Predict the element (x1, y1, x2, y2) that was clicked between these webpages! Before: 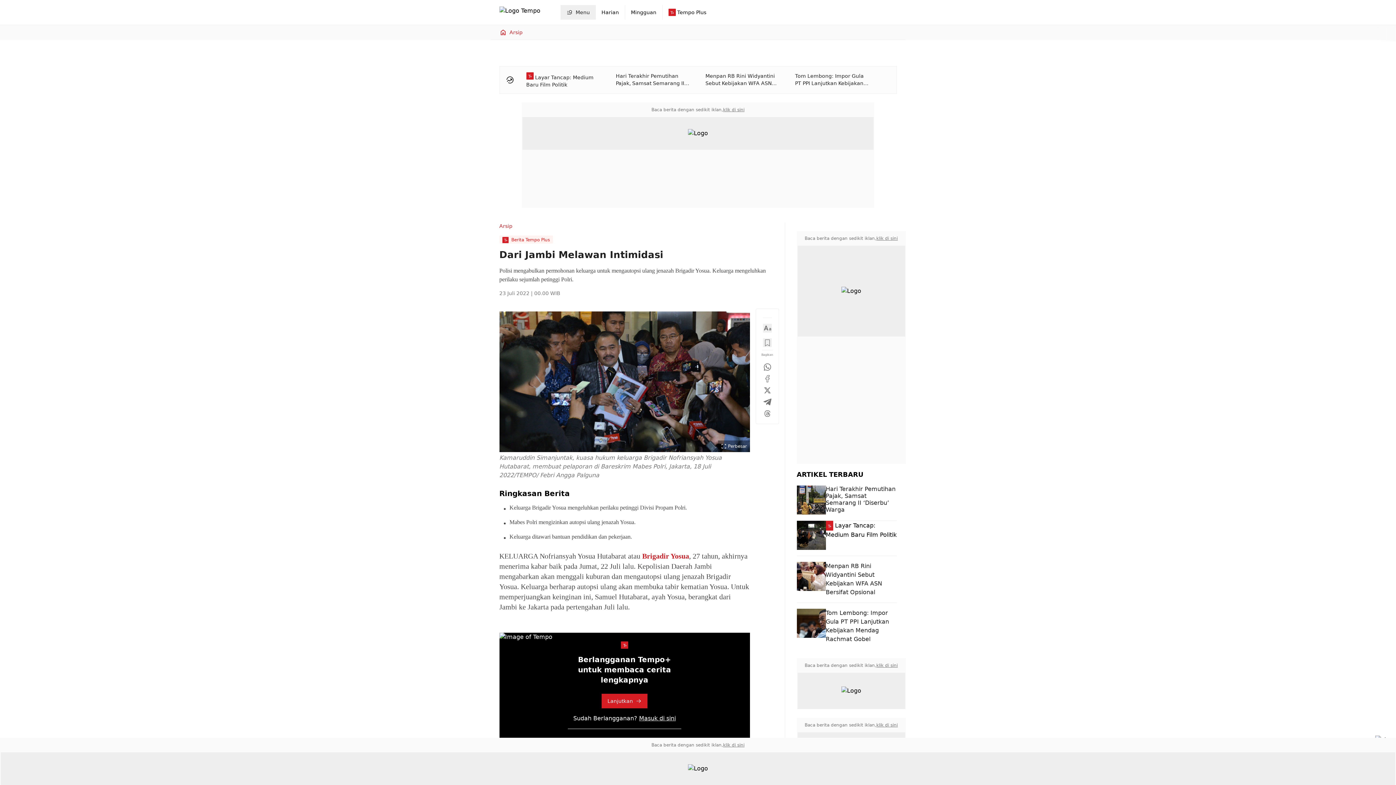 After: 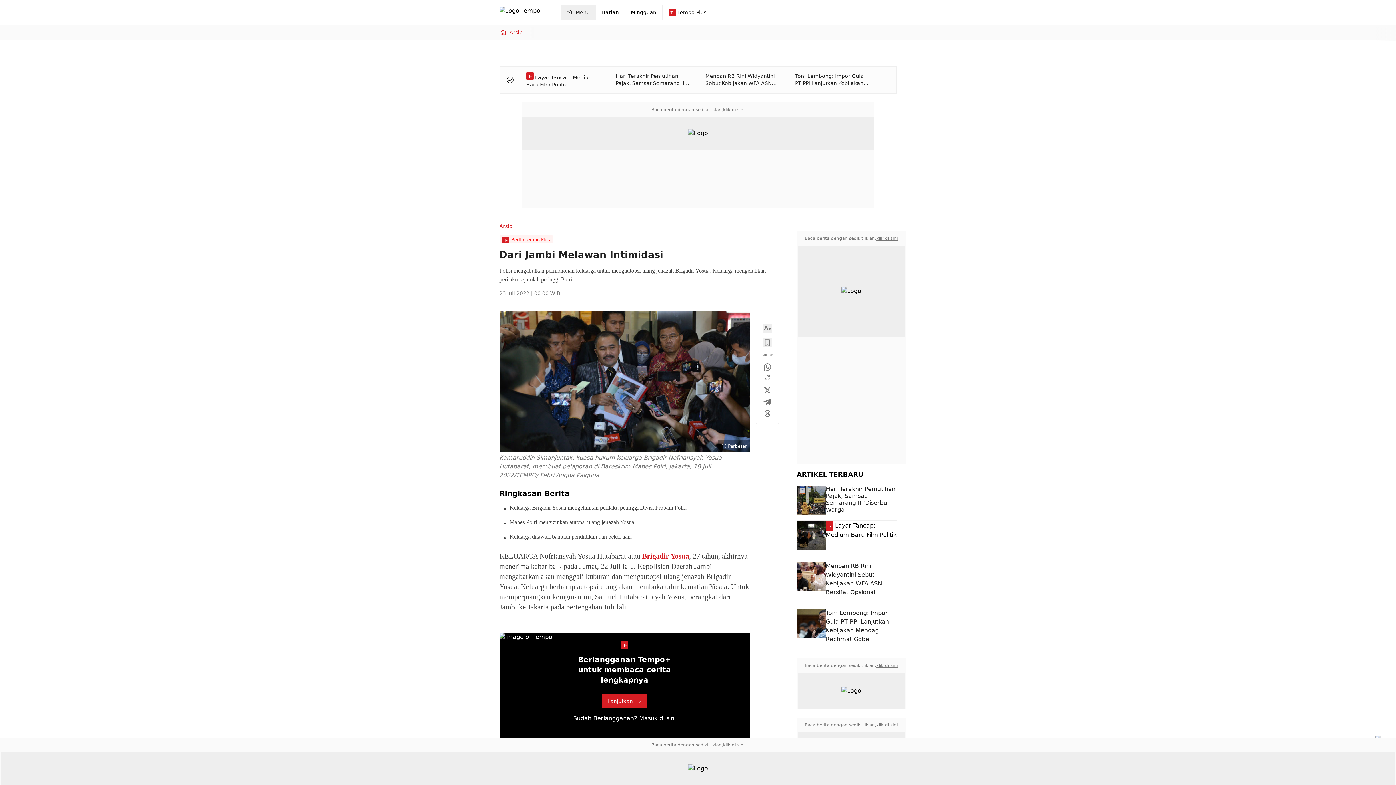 Action: label: Masuk di sini bbox: (639, 715, 676, 722)